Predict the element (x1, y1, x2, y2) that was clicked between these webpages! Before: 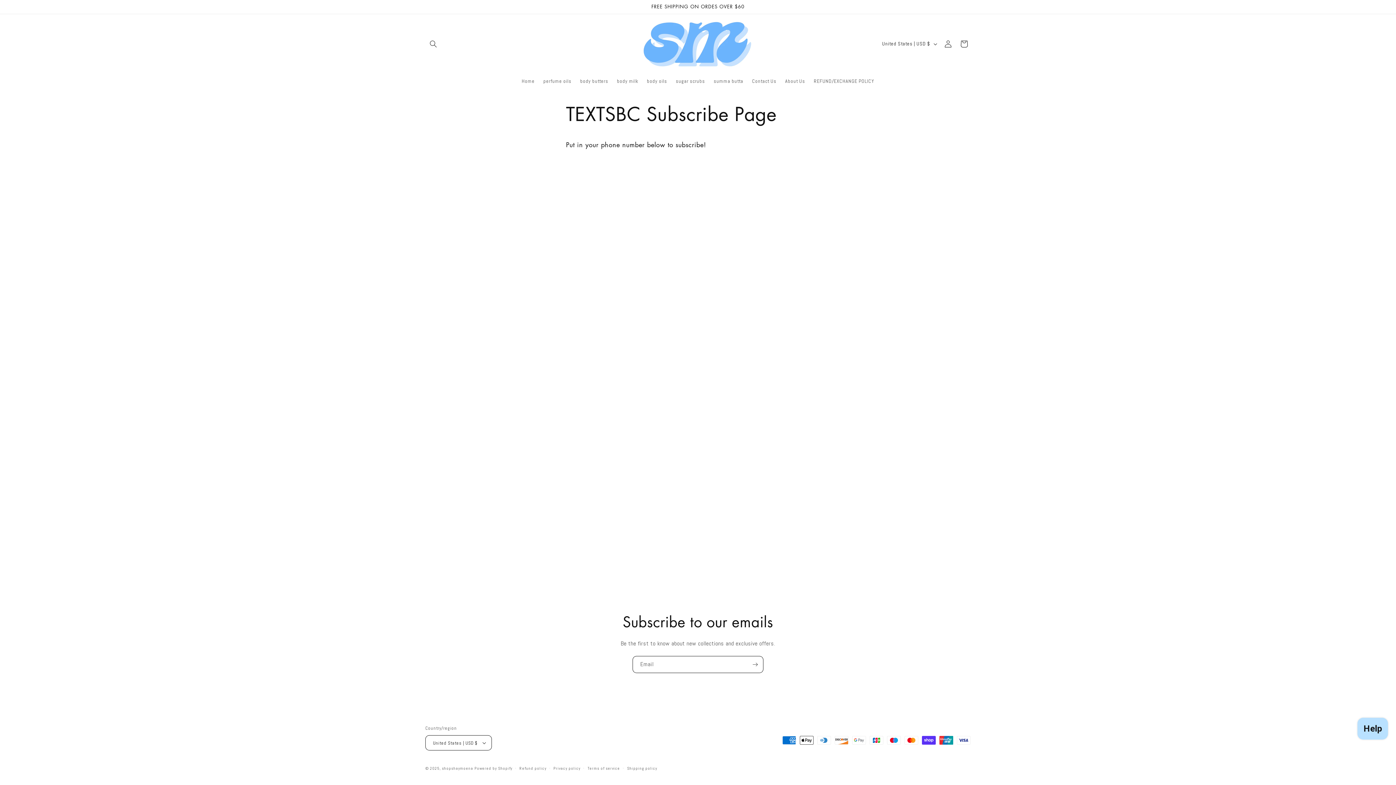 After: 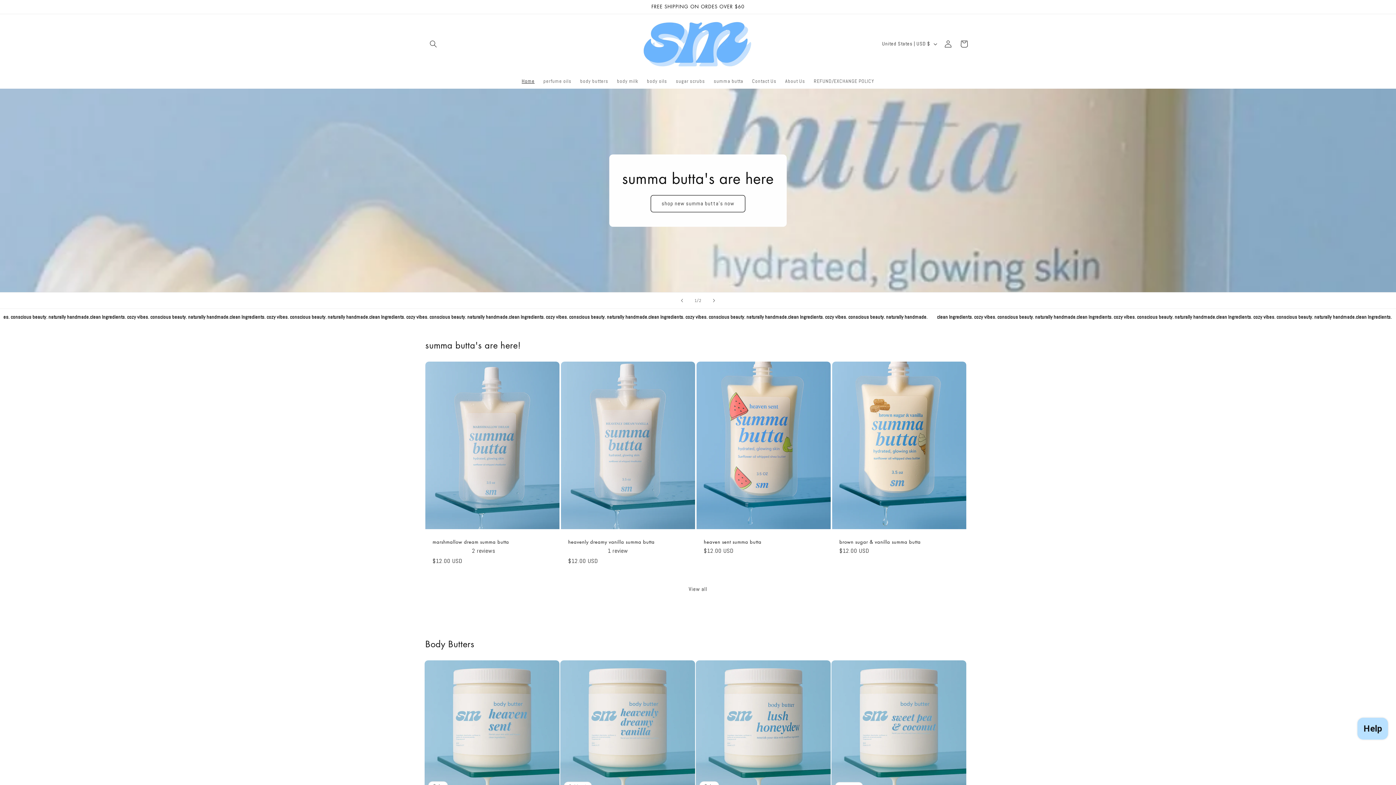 Action: bbox: (517, 73, 539, 88) label: Home